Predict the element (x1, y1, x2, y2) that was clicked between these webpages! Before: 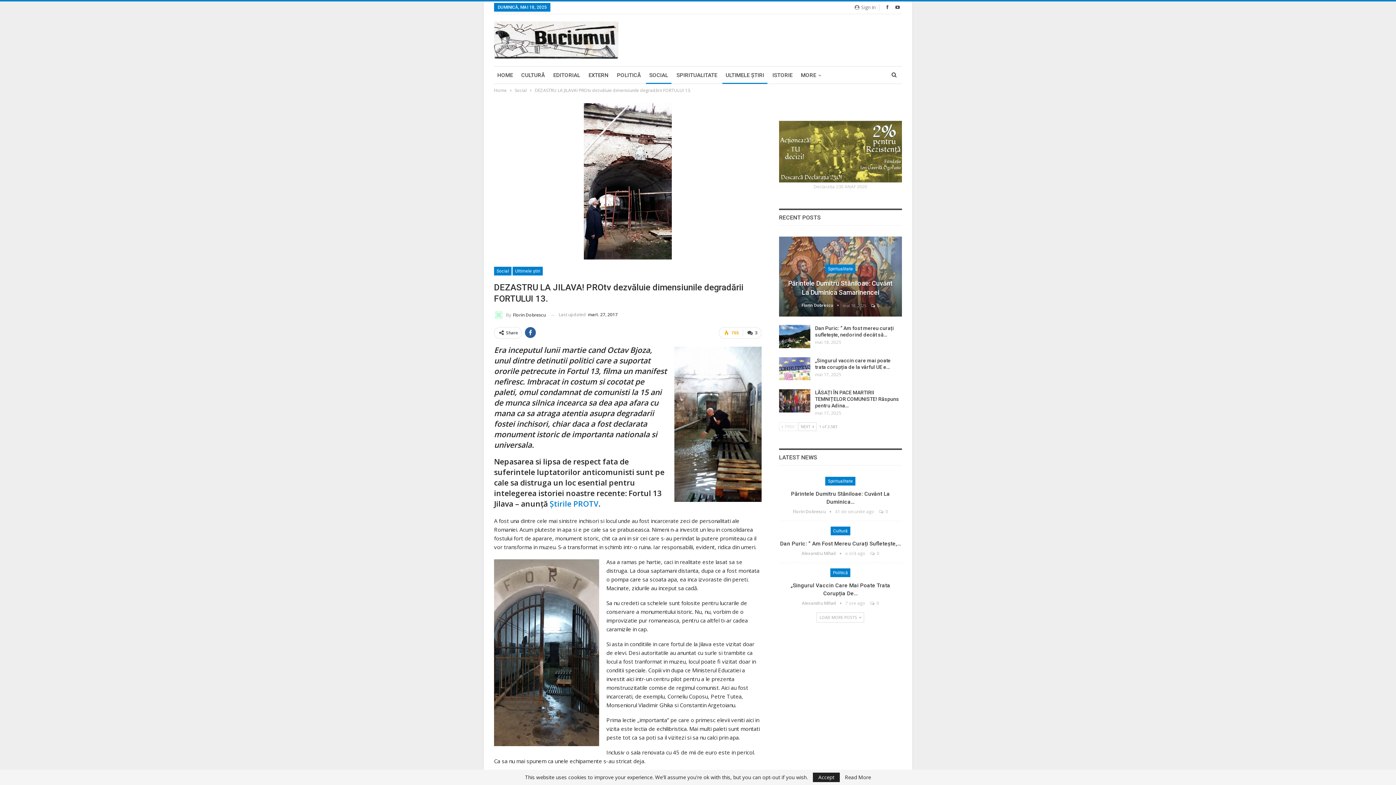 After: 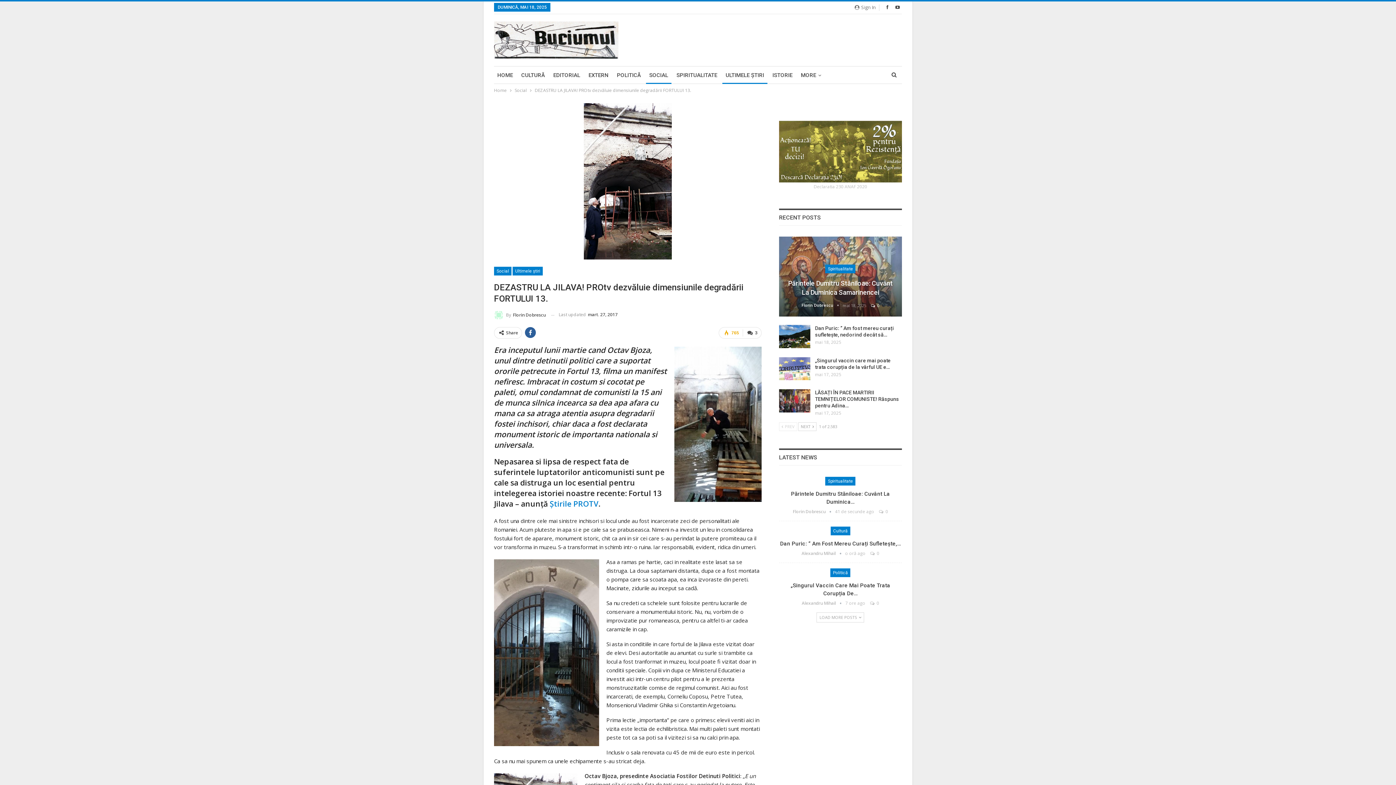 Action: label: Accept bbox: (813, 773, 840, 782)